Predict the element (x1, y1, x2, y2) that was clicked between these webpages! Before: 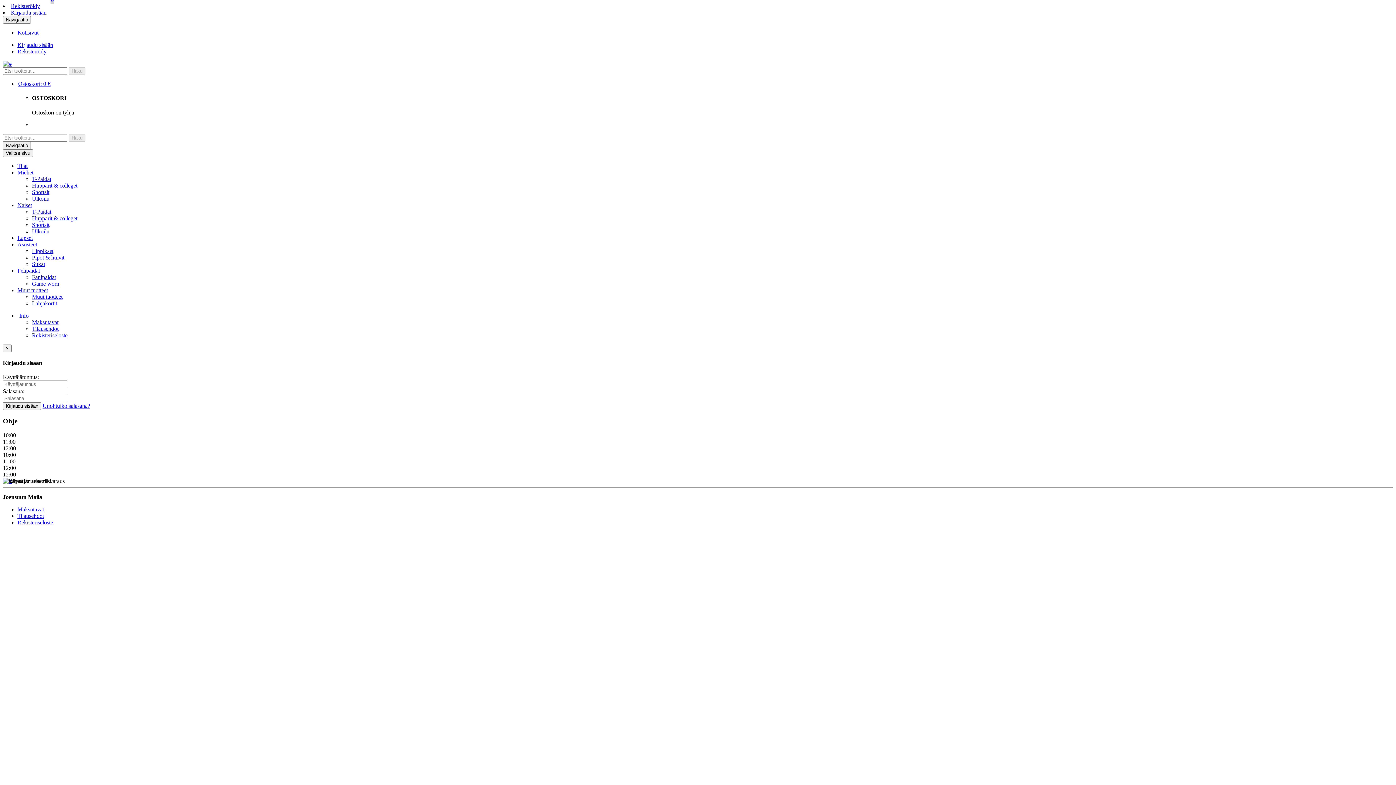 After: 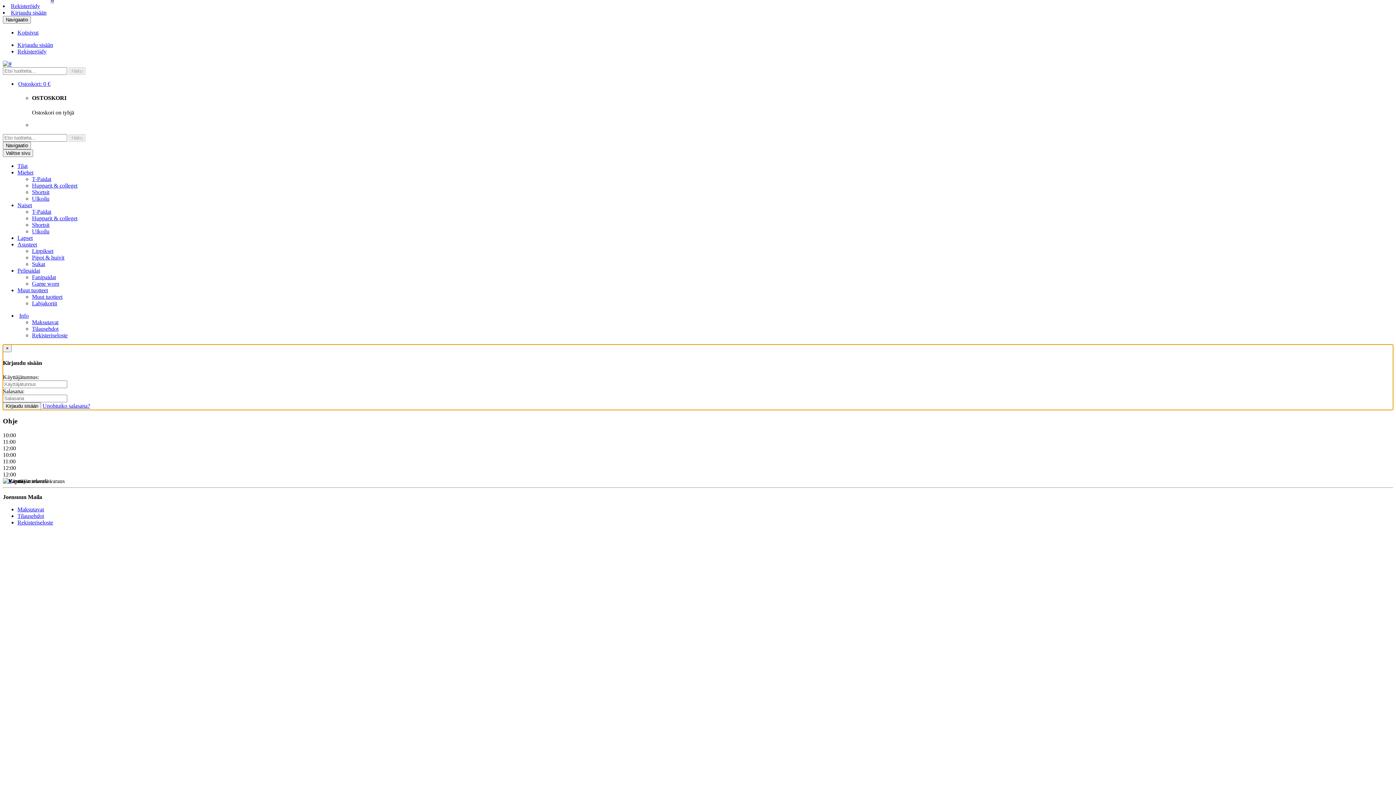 Action: bbox: (17, 41, 53, 48) label: Kirjaudu sisään